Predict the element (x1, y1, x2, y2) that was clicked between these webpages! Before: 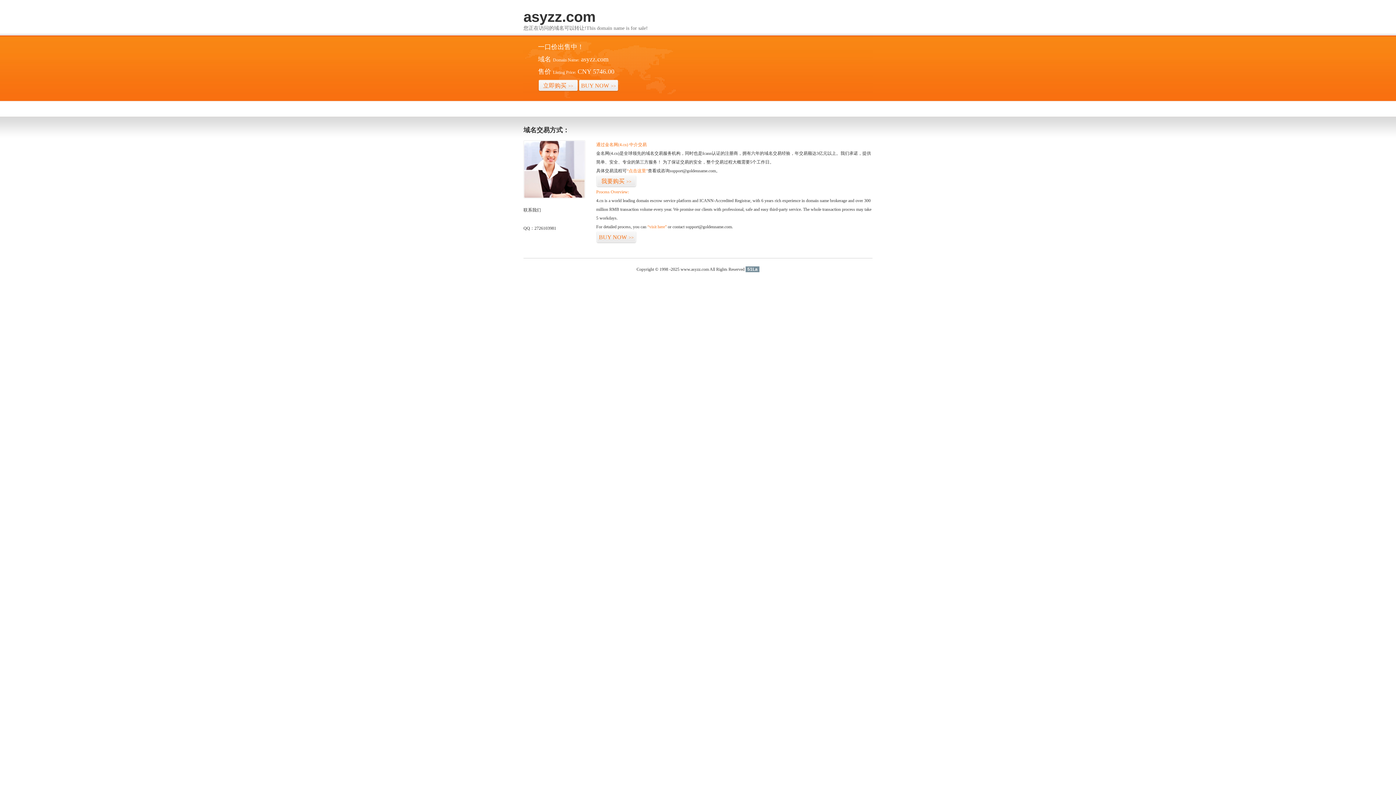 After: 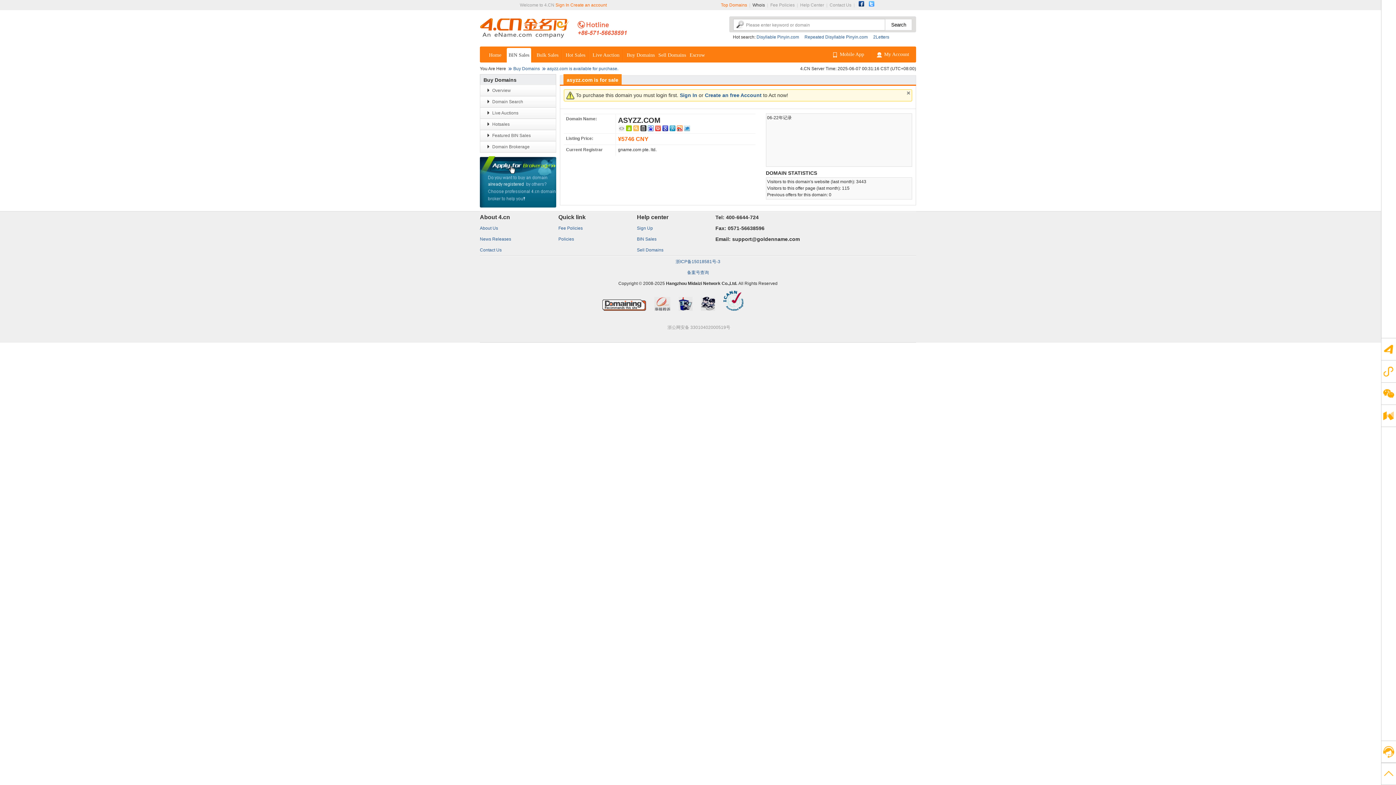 Action: label: BUY NOW>> bbox: (596, 231, 636, 243)